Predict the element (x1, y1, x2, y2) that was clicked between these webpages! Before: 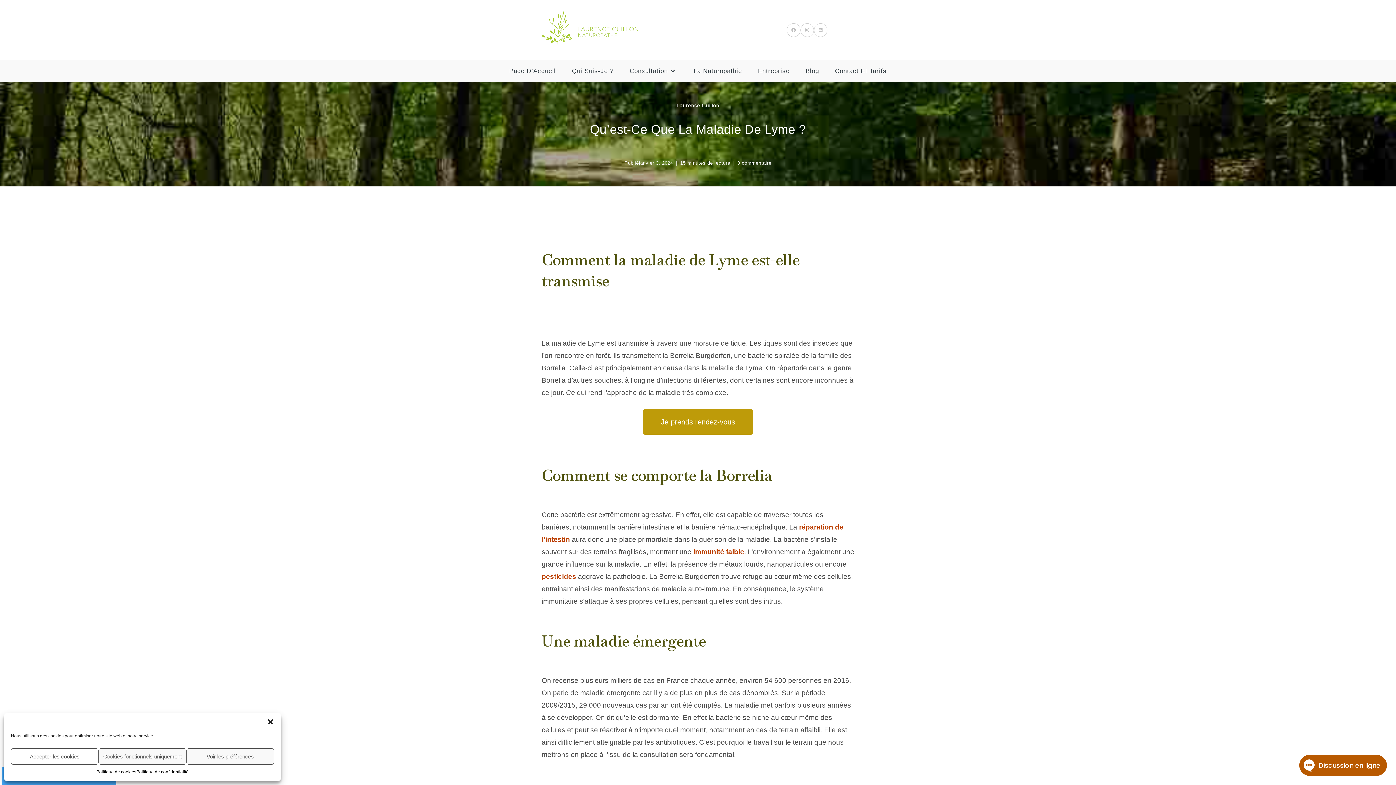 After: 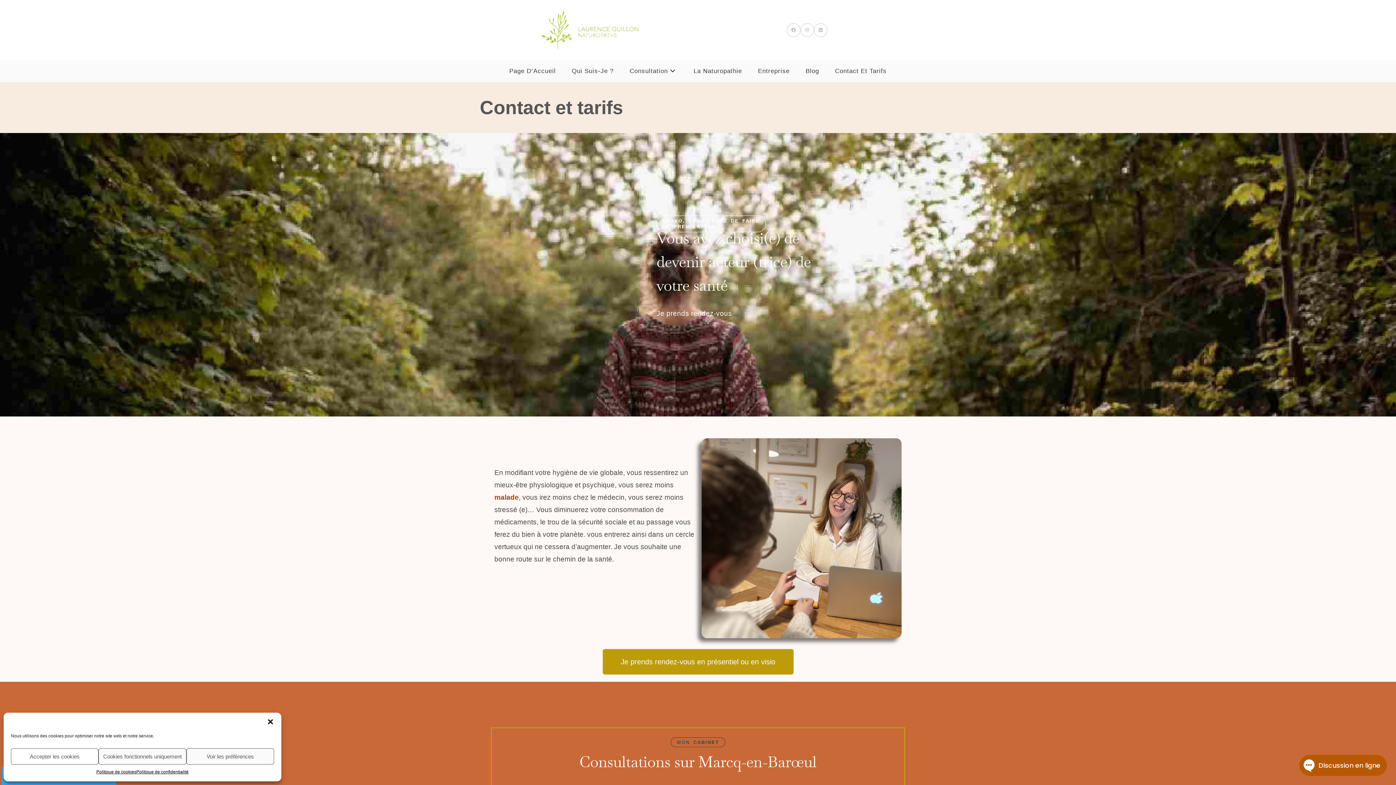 Action: bbox: (827, 60, 894, 82) label: Contact Et Tarifs